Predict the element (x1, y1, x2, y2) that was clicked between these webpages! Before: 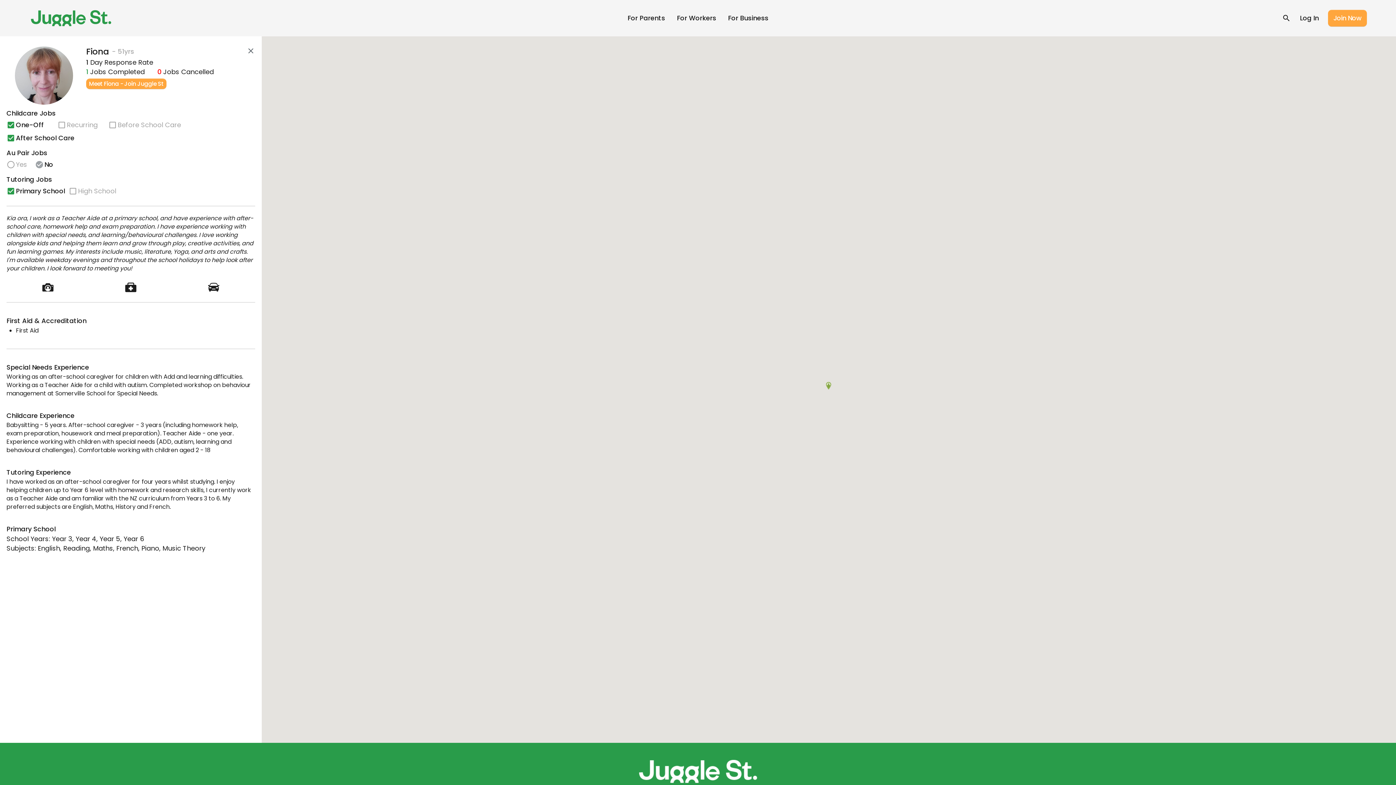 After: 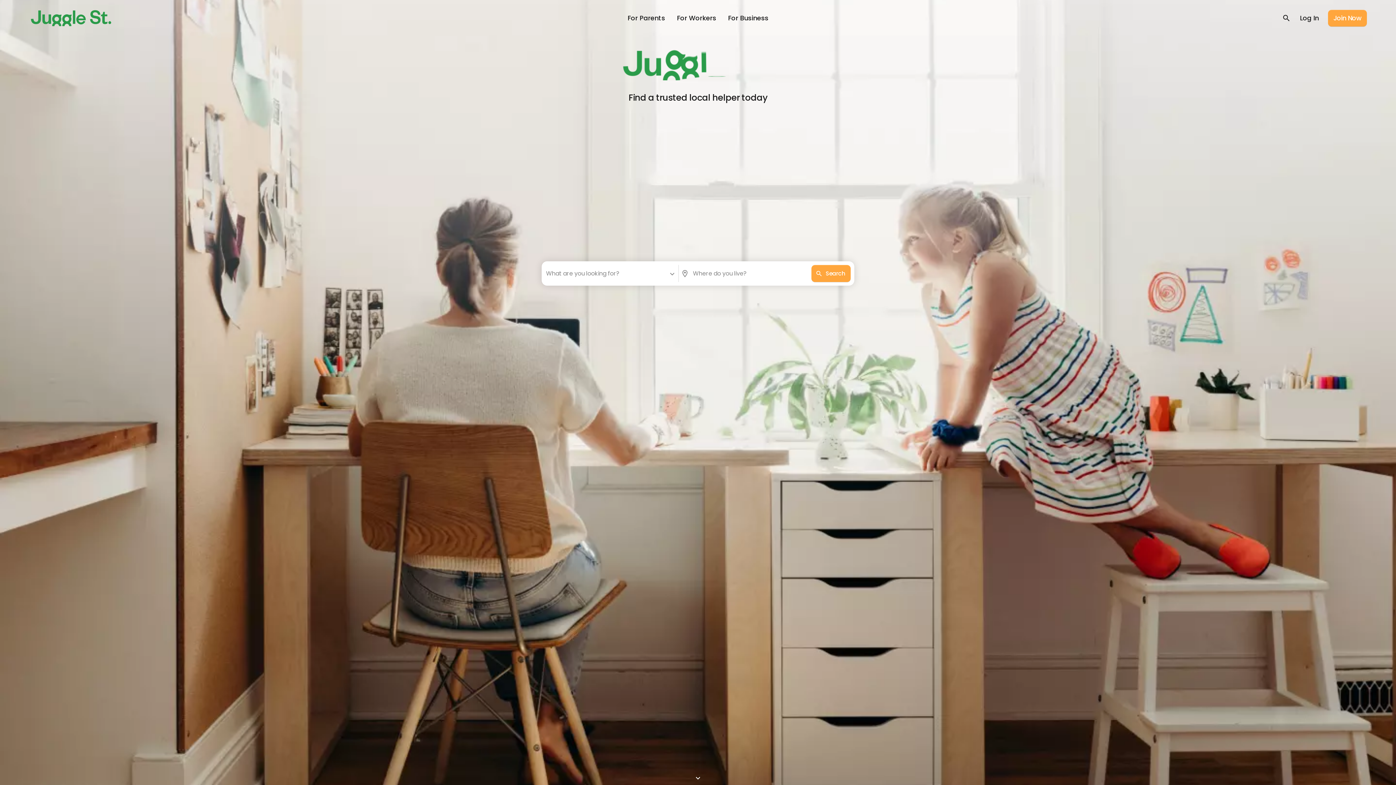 Action: bbox: (29, 0, 614, 36)